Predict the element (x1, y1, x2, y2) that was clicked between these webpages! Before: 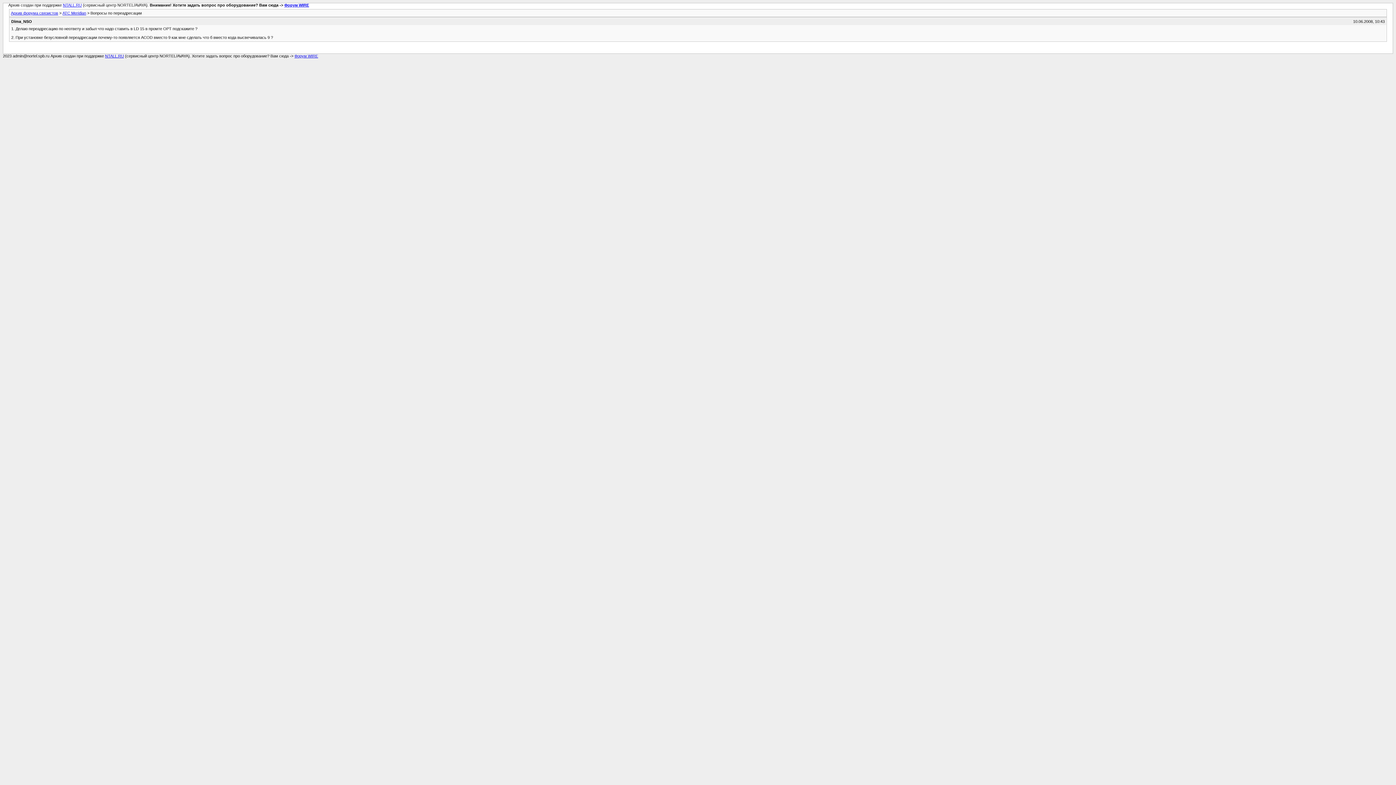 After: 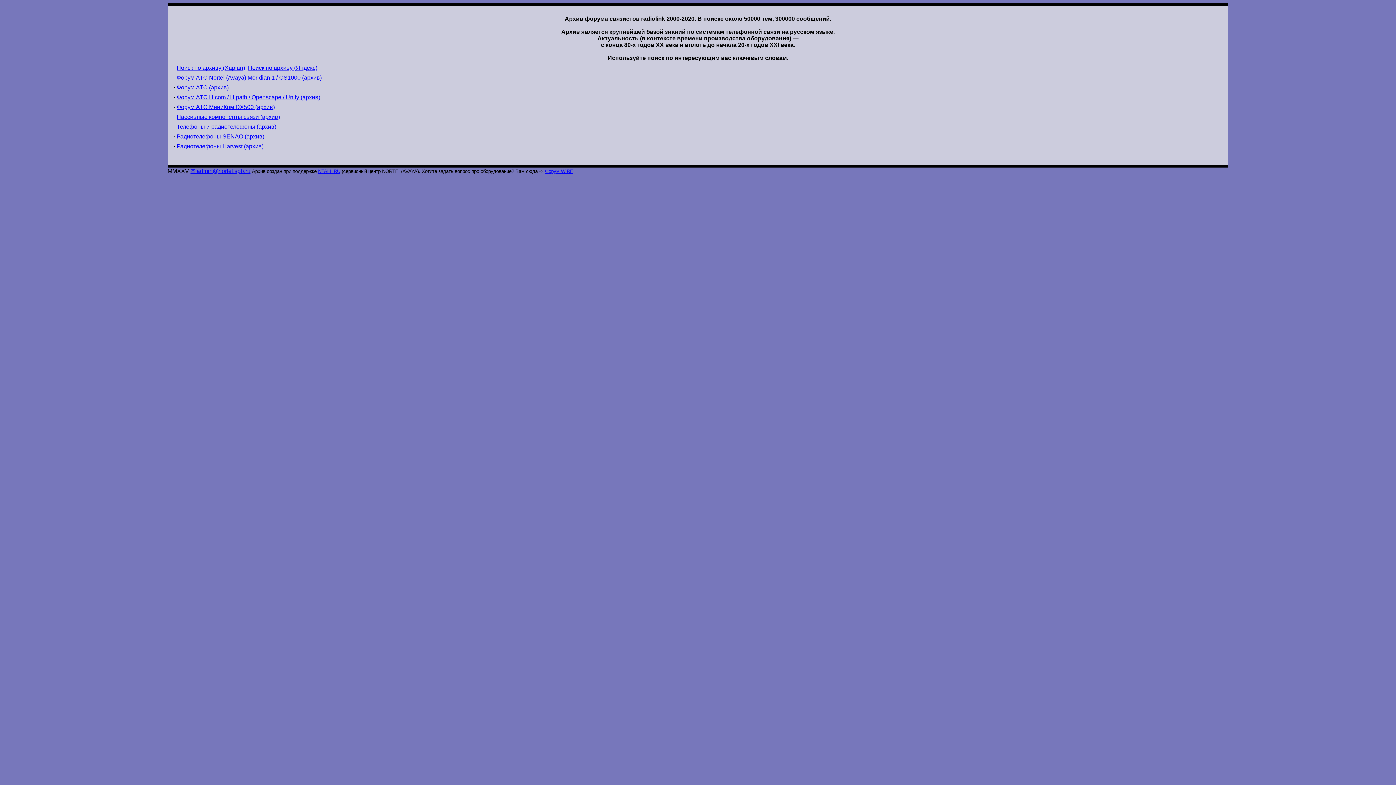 Action: bbox: (10, 10, 58, 15) label: Архив форума связистов